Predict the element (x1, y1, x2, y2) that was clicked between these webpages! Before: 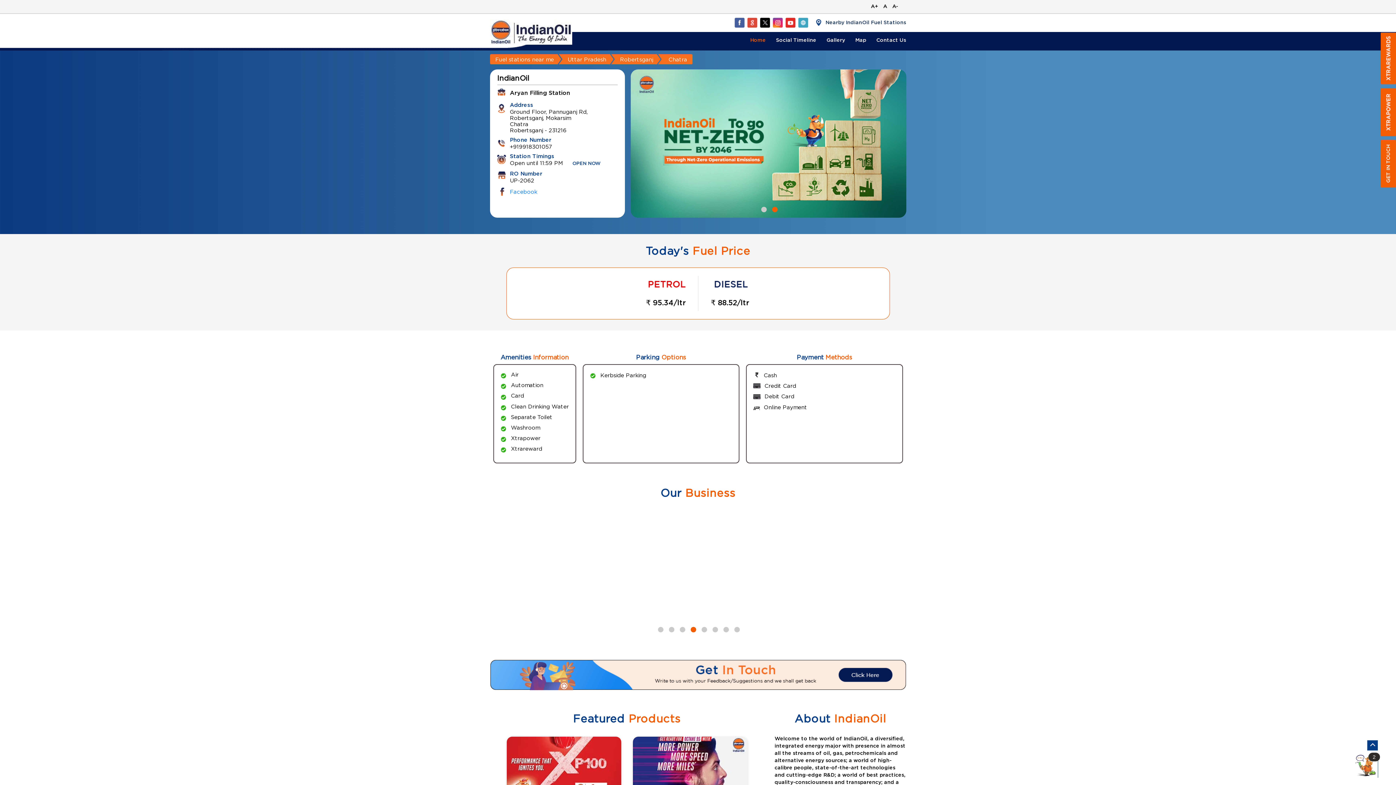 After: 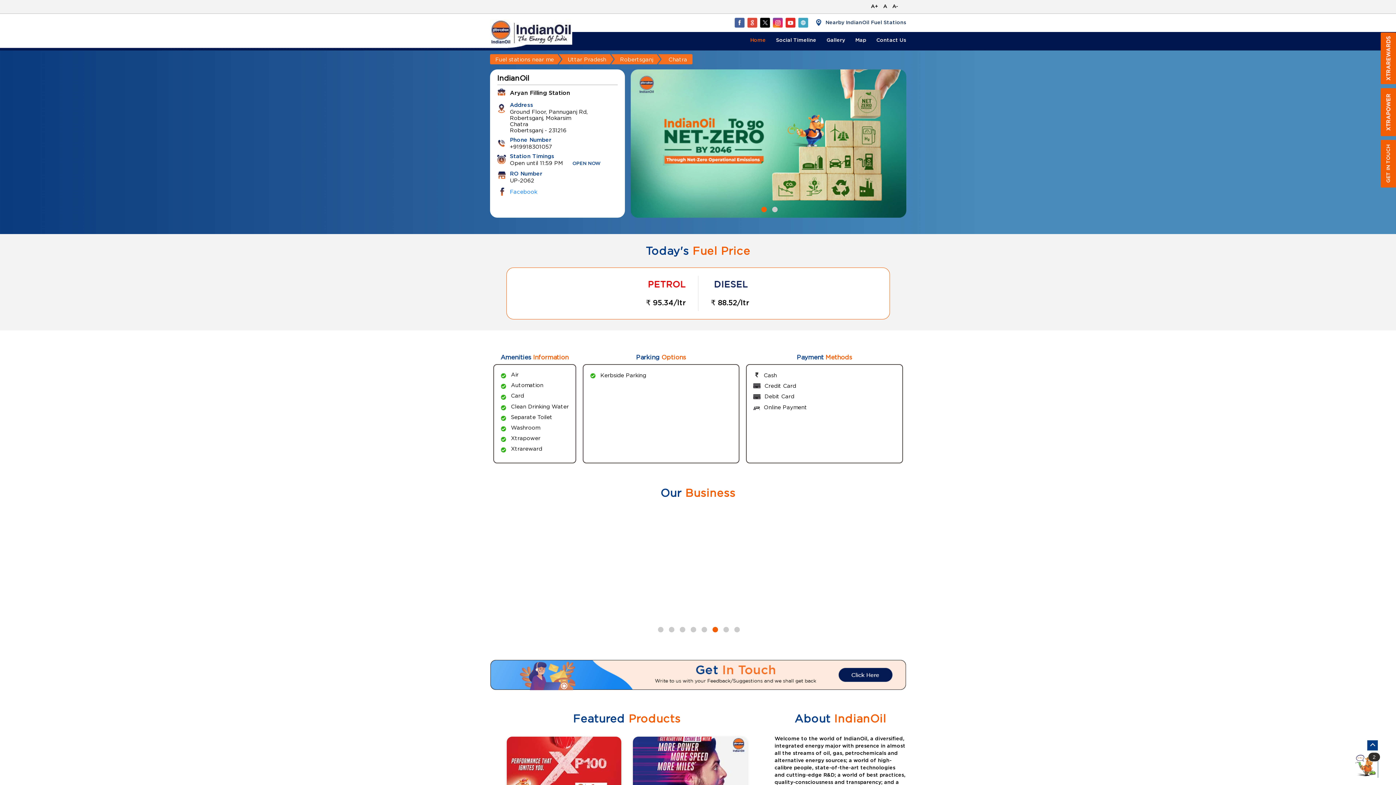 Action: bbox: (712, 627, 716, 630) label: 6 of 8